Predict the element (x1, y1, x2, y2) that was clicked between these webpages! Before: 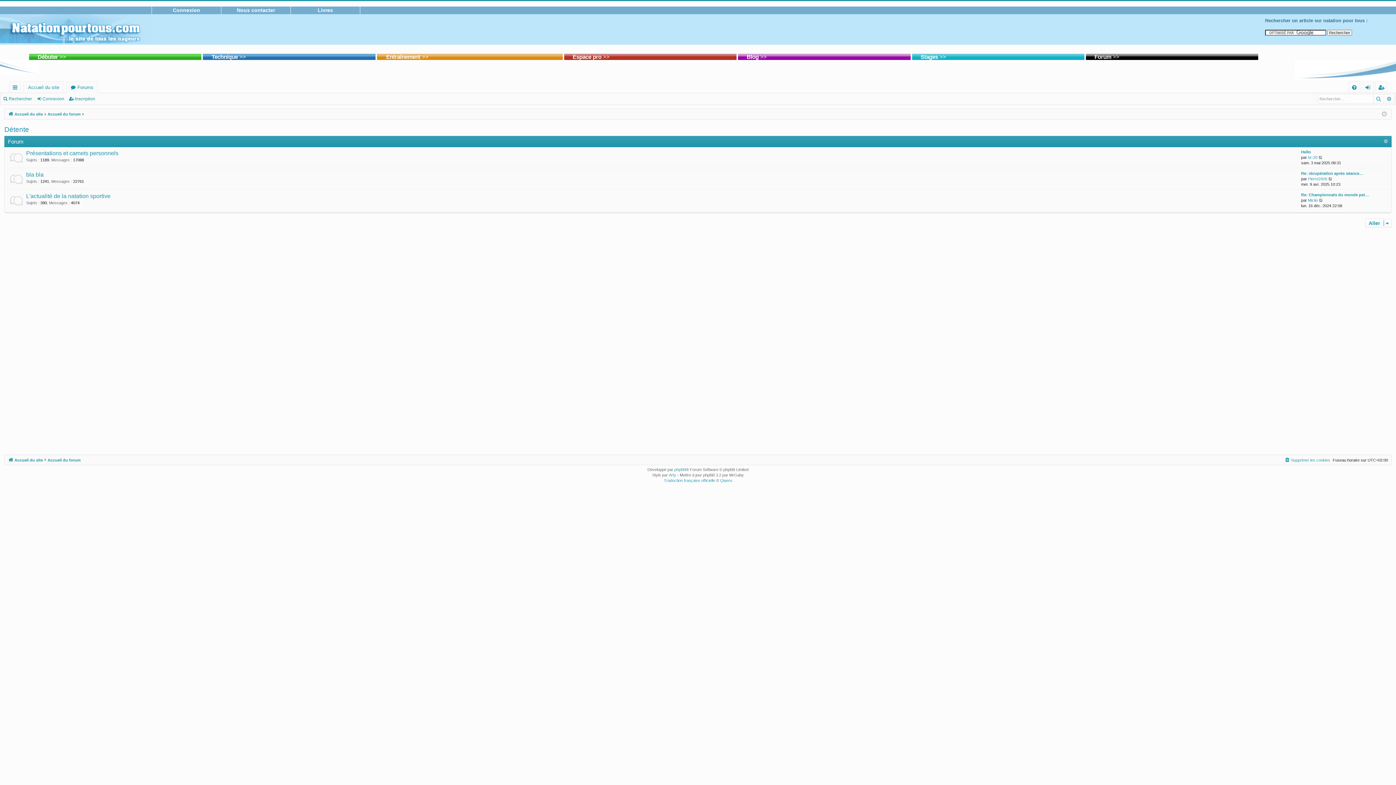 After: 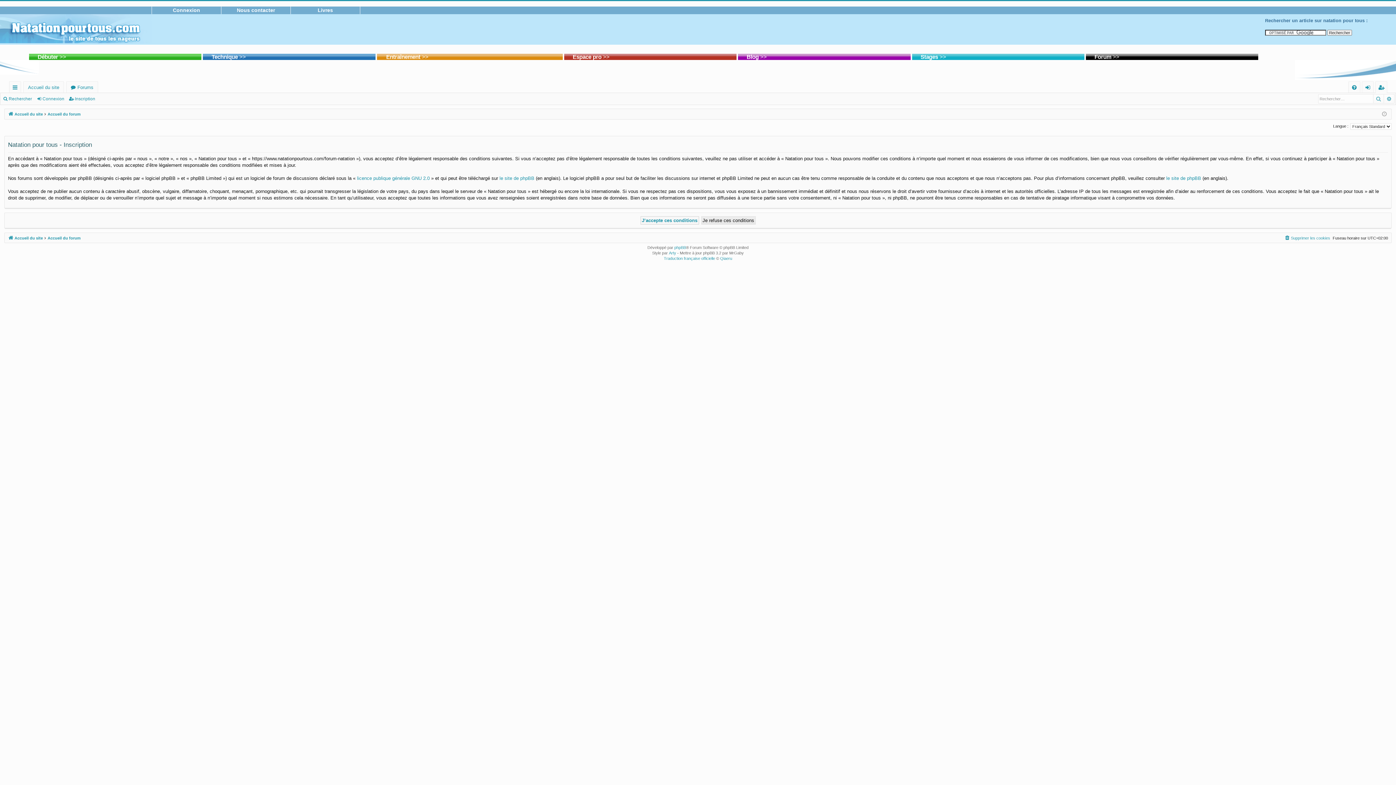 Action: bbox: (1376, 81, 1387, 93) label: Inscription